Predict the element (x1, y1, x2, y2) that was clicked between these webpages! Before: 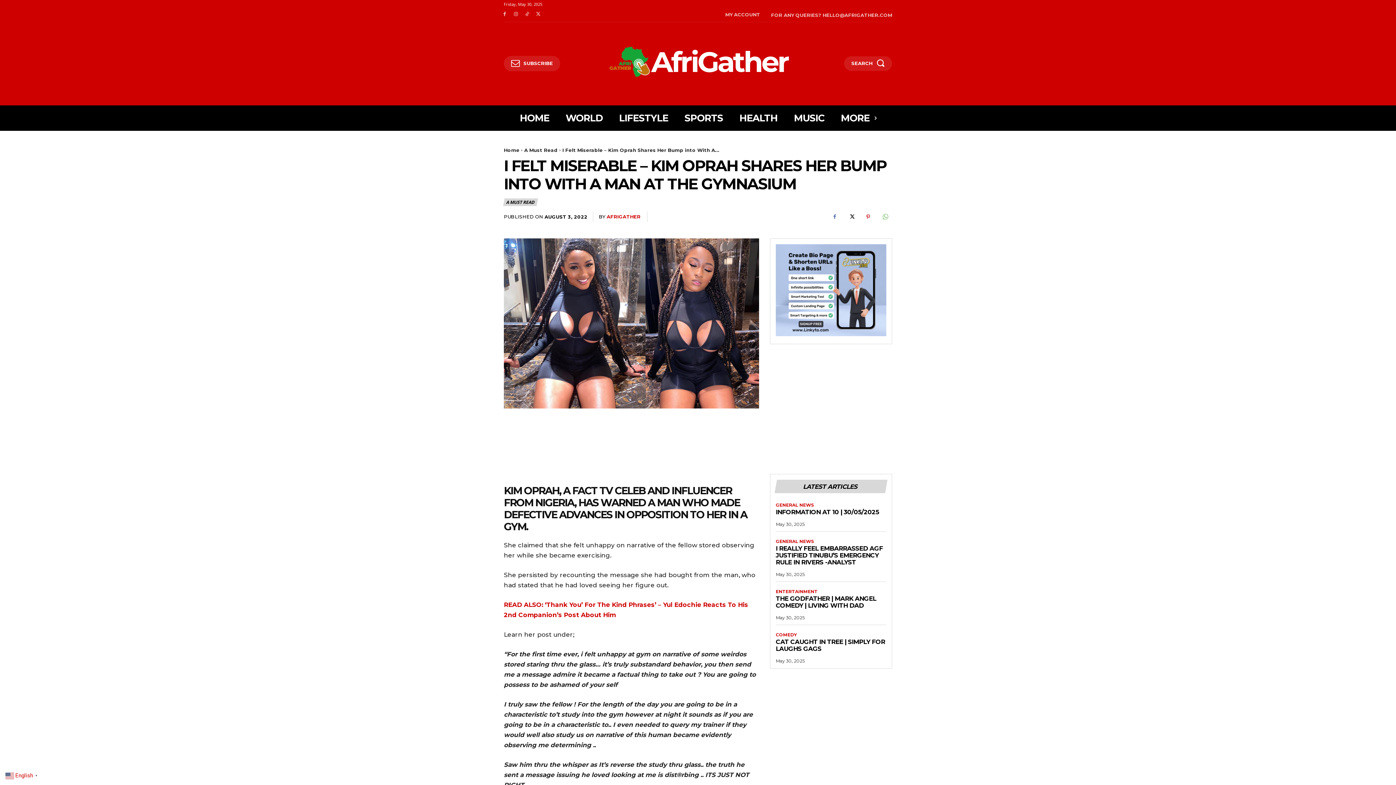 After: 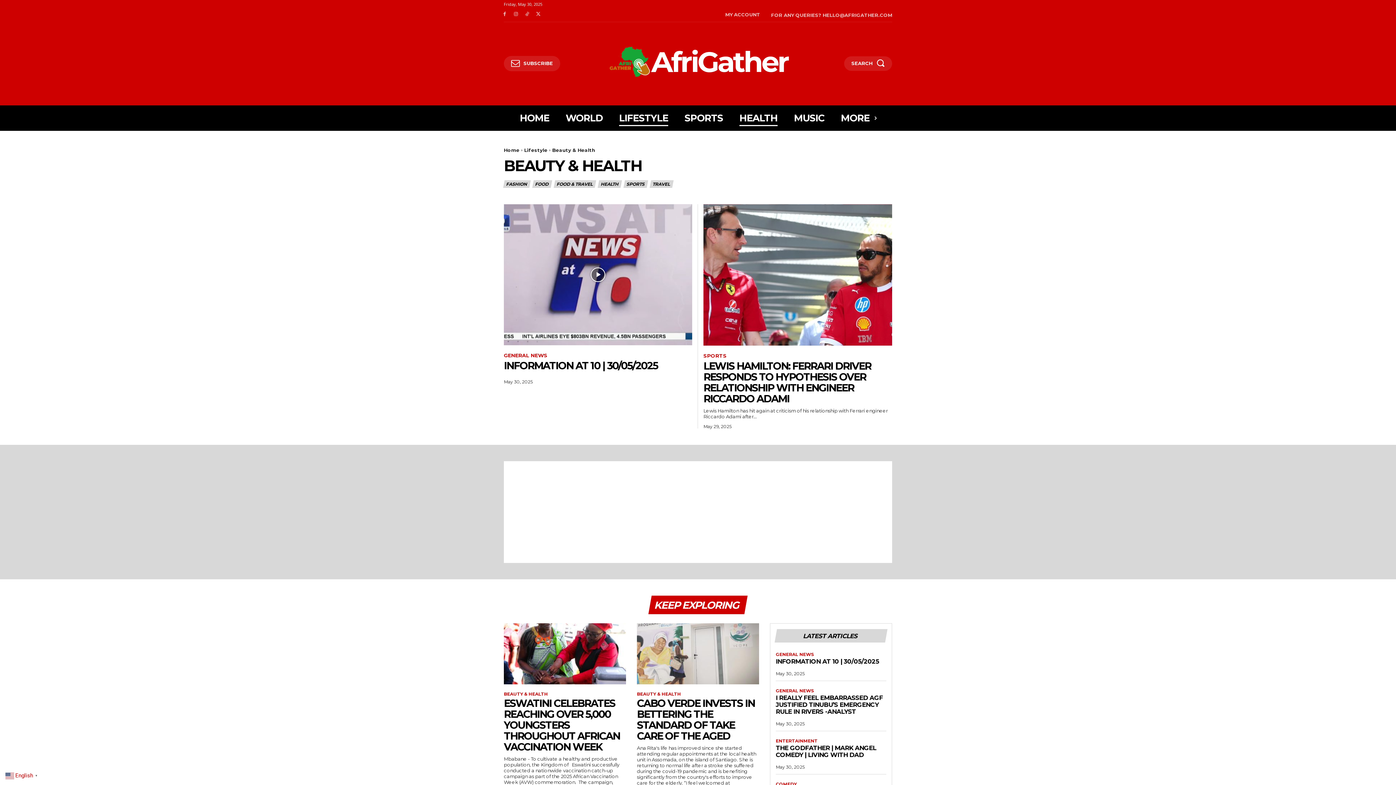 Action: bbox: (739, 105, 777, 130) label: HEALTH